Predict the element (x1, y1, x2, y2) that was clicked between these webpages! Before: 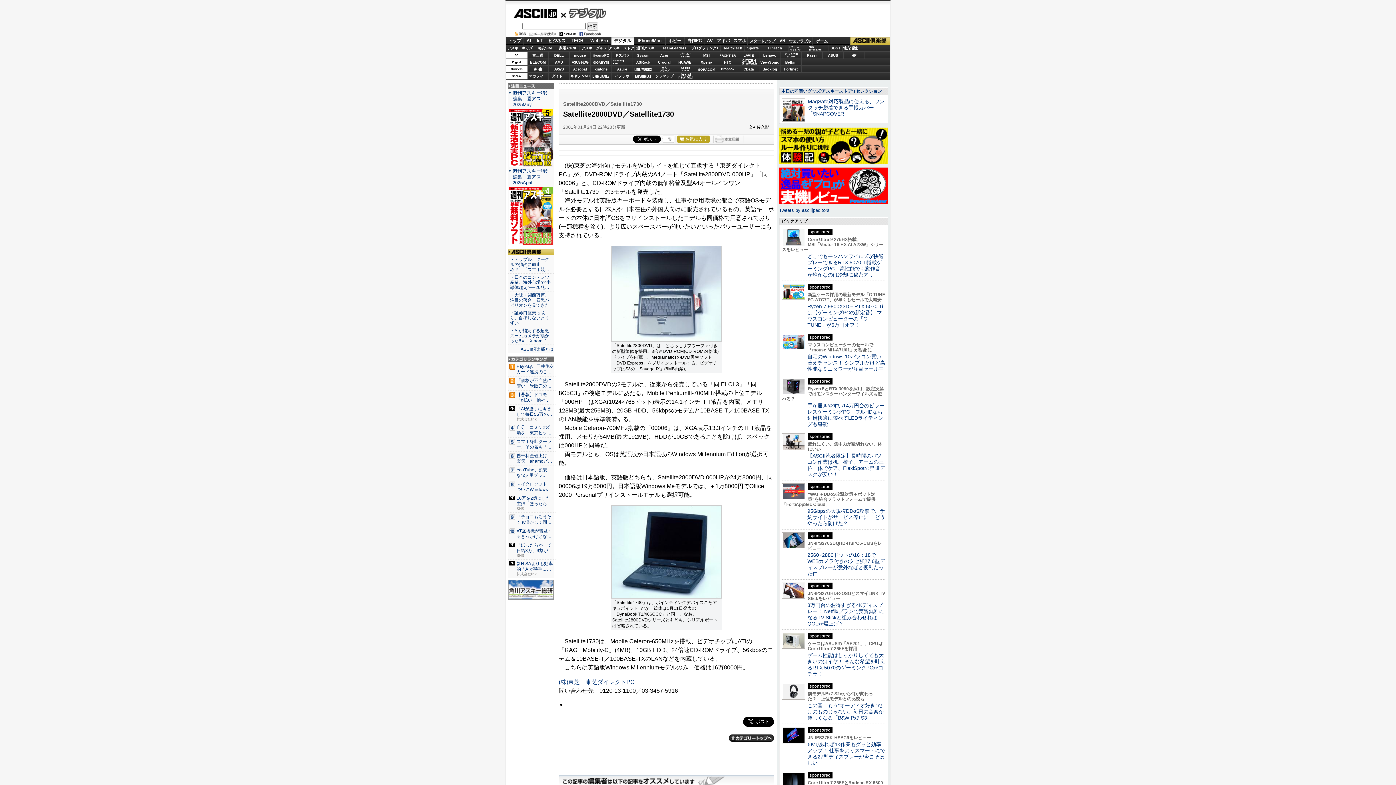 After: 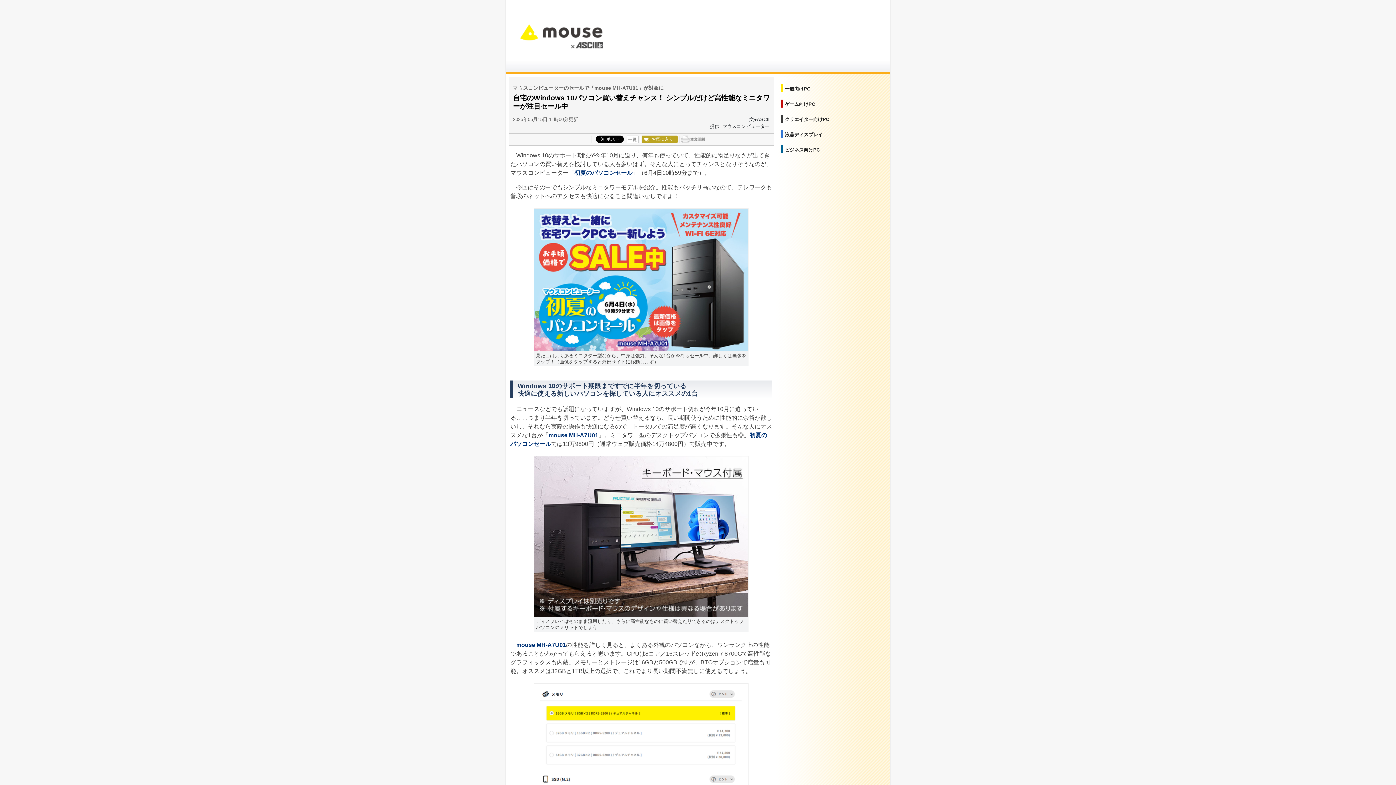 Action: label: 自宅のWindows 10パソコン買い替えチャンス！ シンプルだけど高性能なミニタワーが注目セール中 bbox: (807, 353, 885, 372)